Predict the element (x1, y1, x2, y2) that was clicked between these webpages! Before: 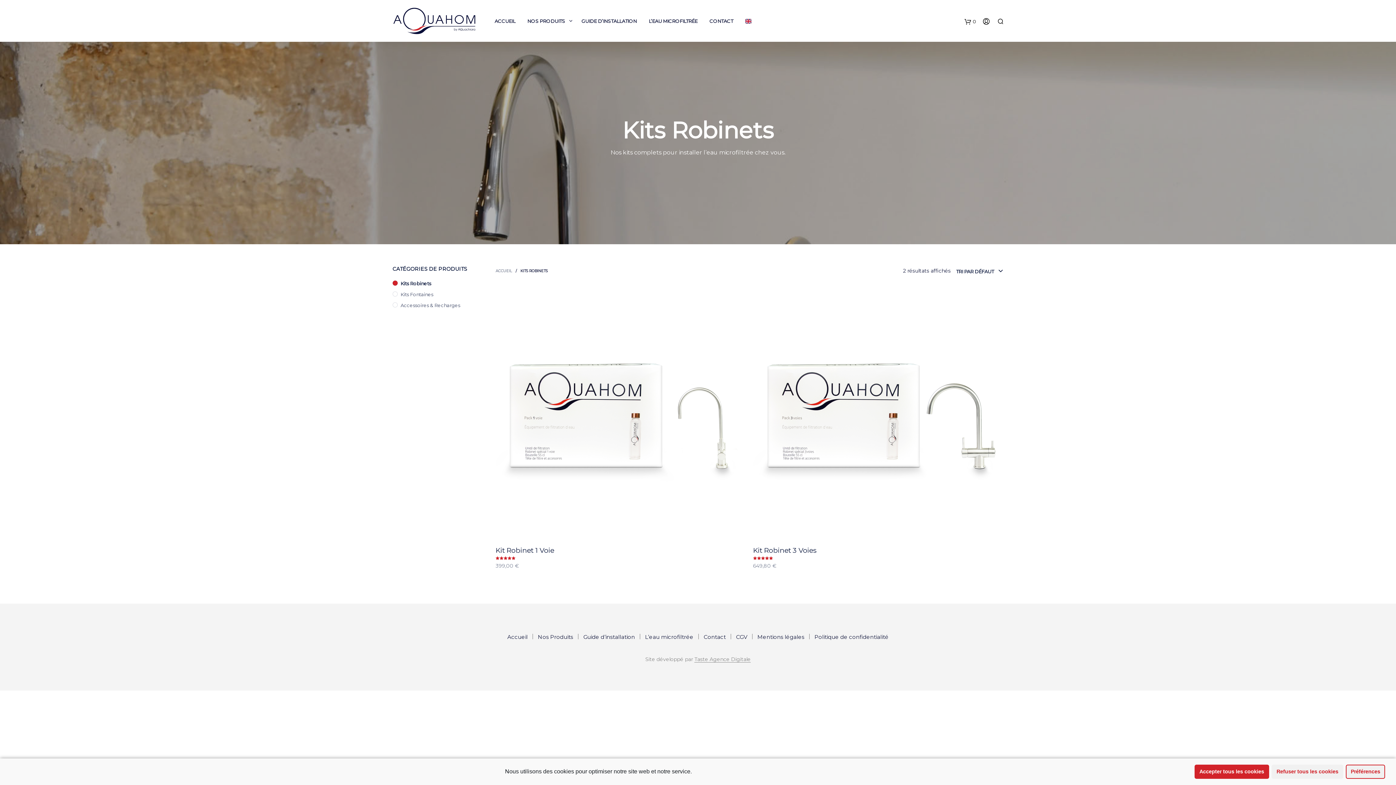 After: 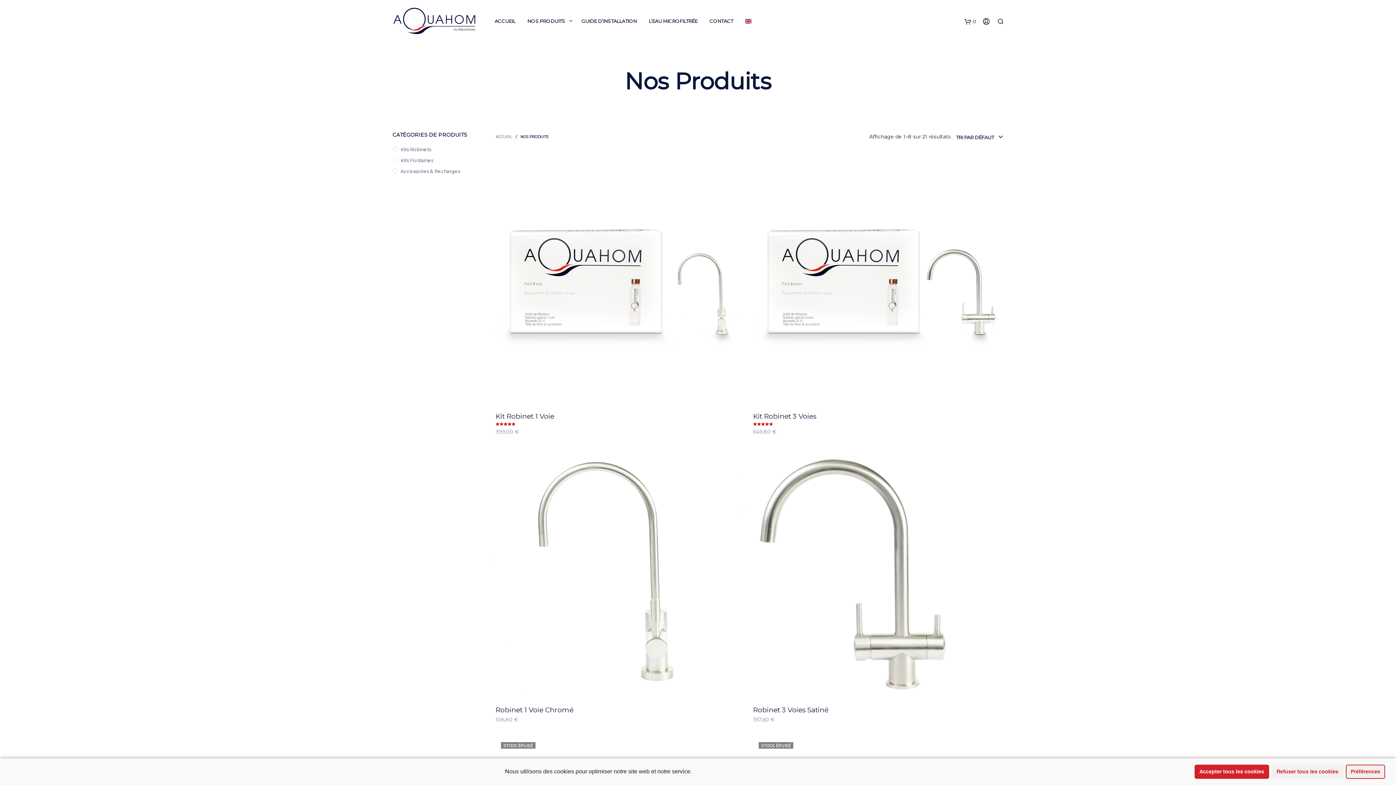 Action: label: Nos Produits bbox: (538, 633, 573, 640)